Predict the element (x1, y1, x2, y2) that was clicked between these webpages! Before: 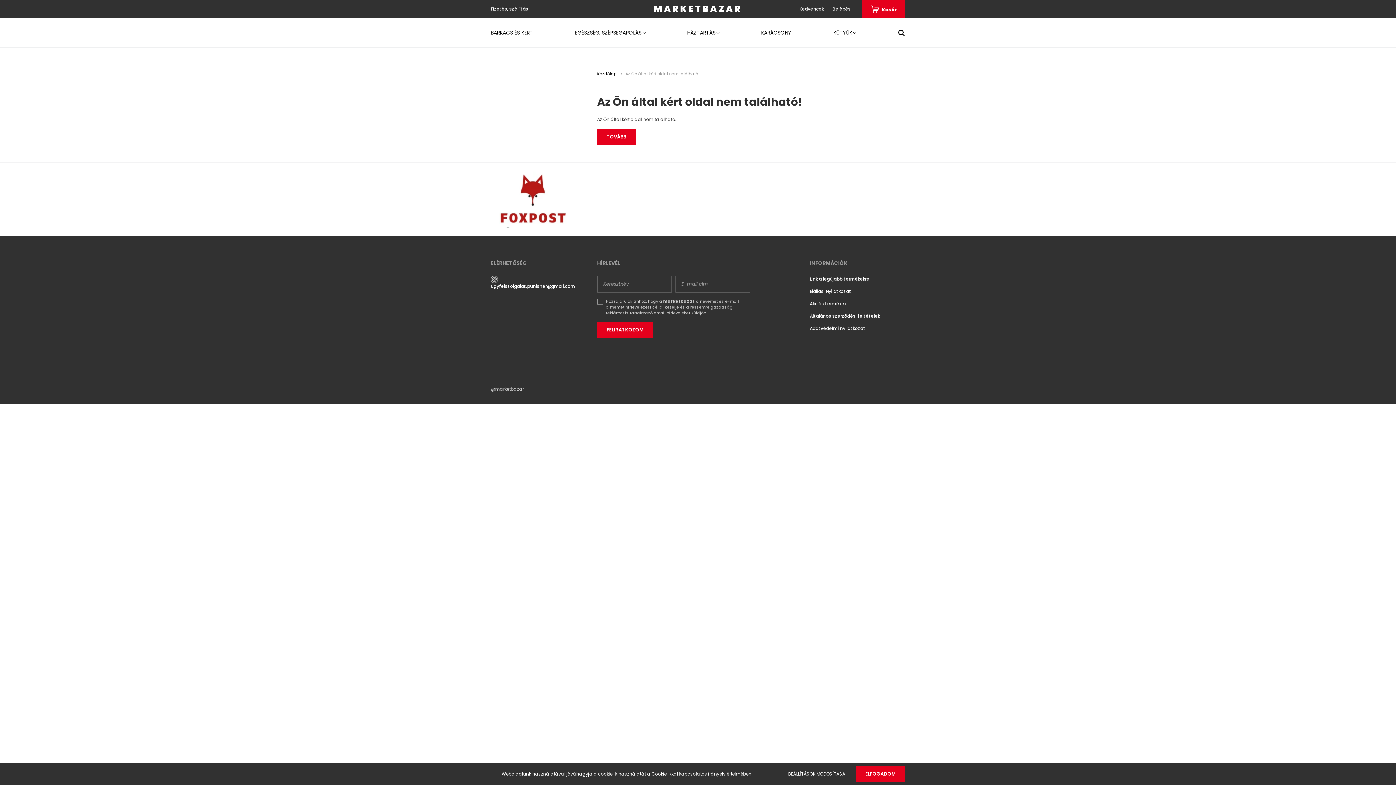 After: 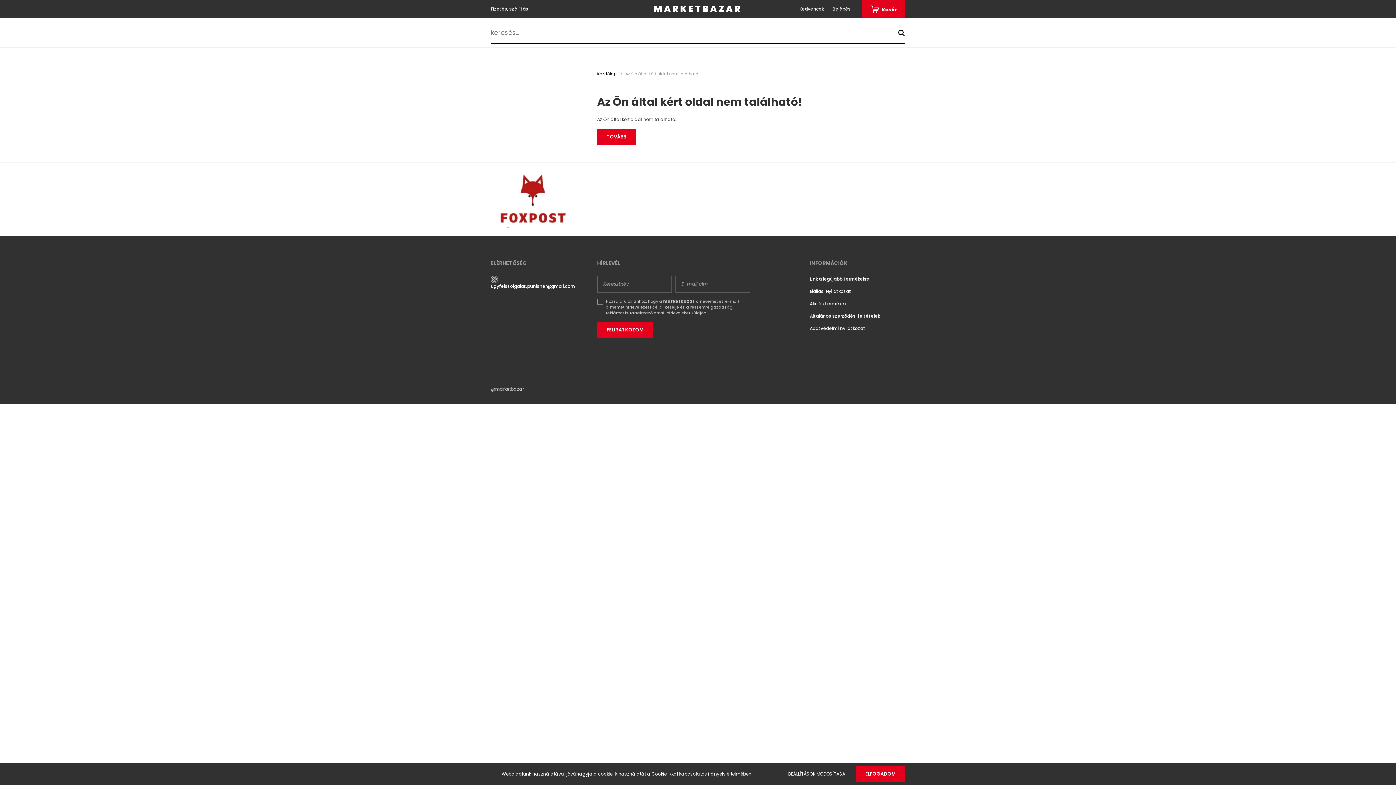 Action: bbox: (898, 29, 905, 36)